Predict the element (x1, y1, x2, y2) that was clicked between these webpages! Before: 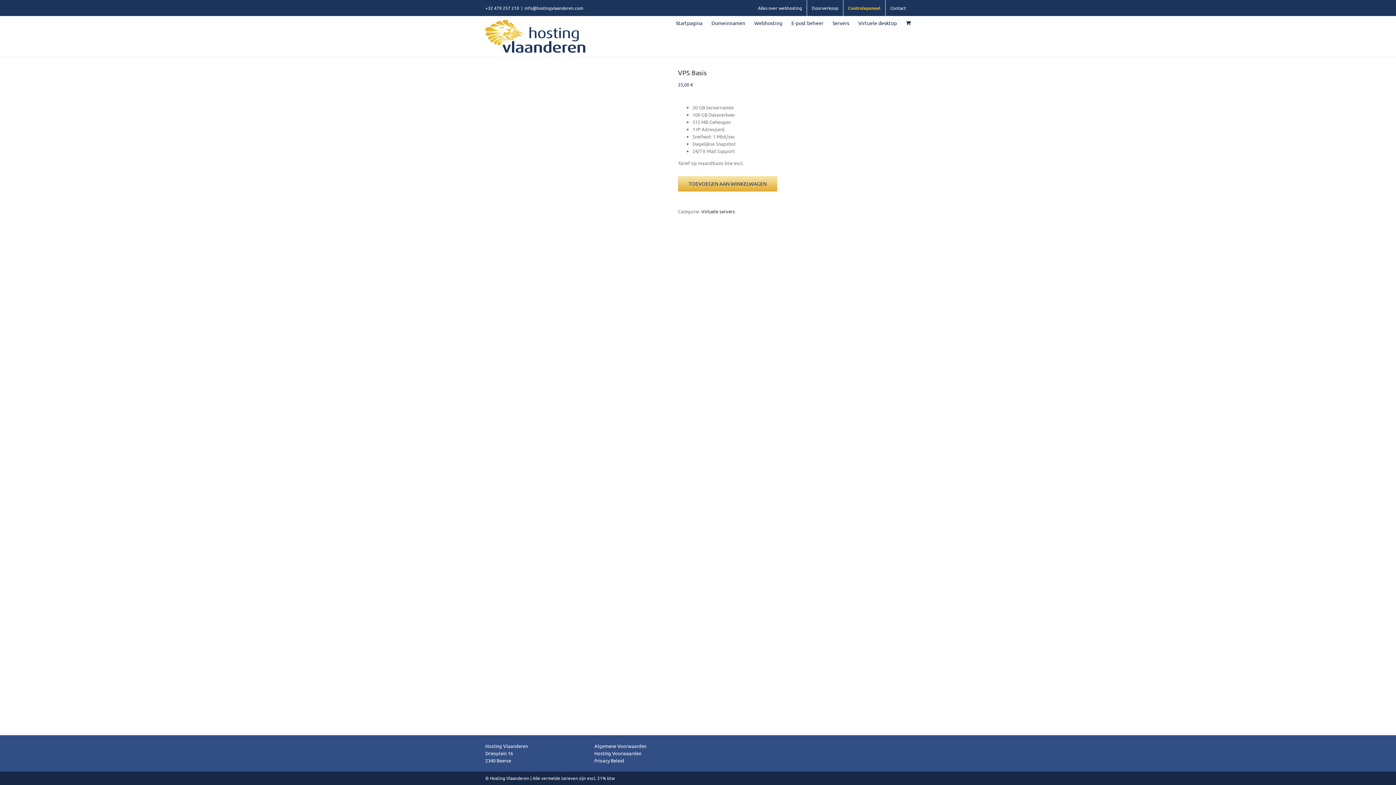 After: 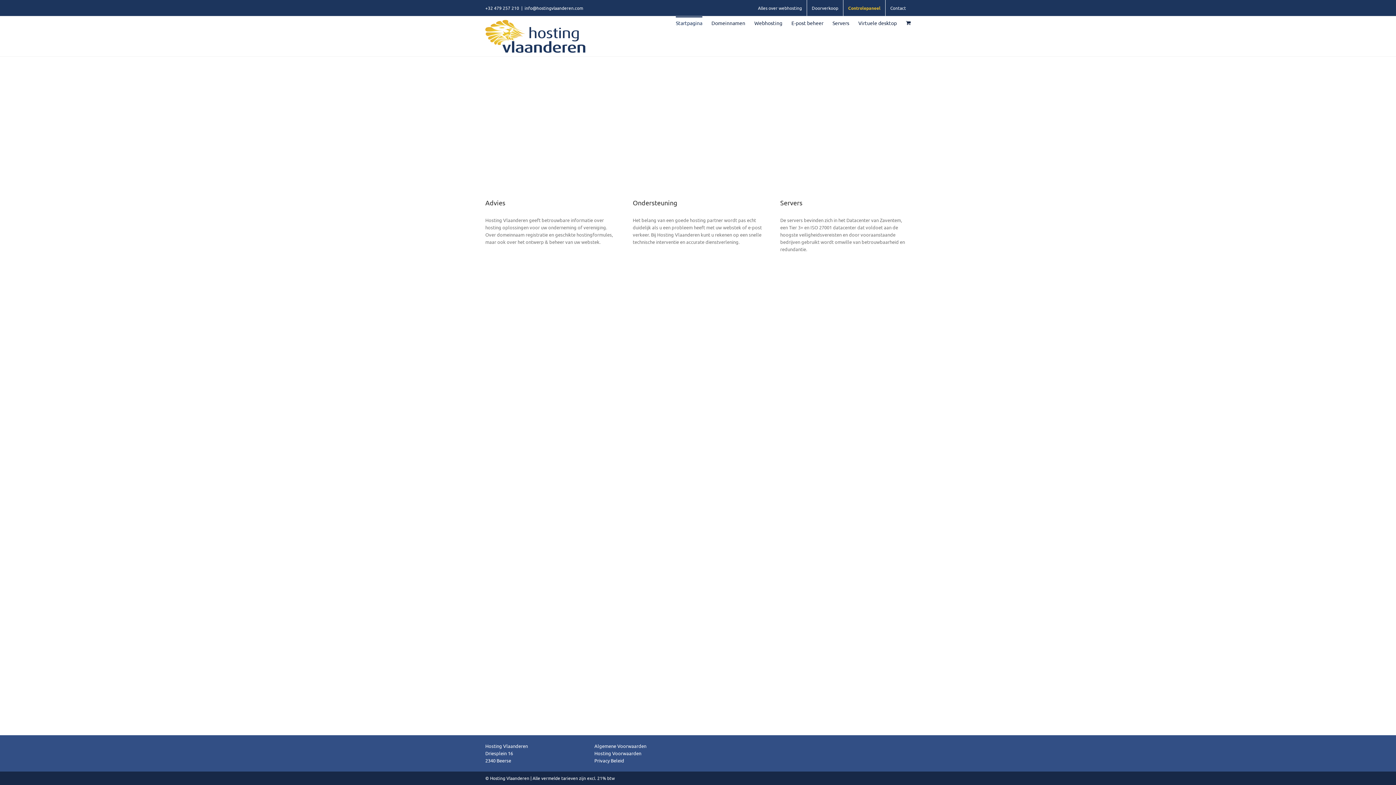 Action: bbox: (485, 20, 585, 52)